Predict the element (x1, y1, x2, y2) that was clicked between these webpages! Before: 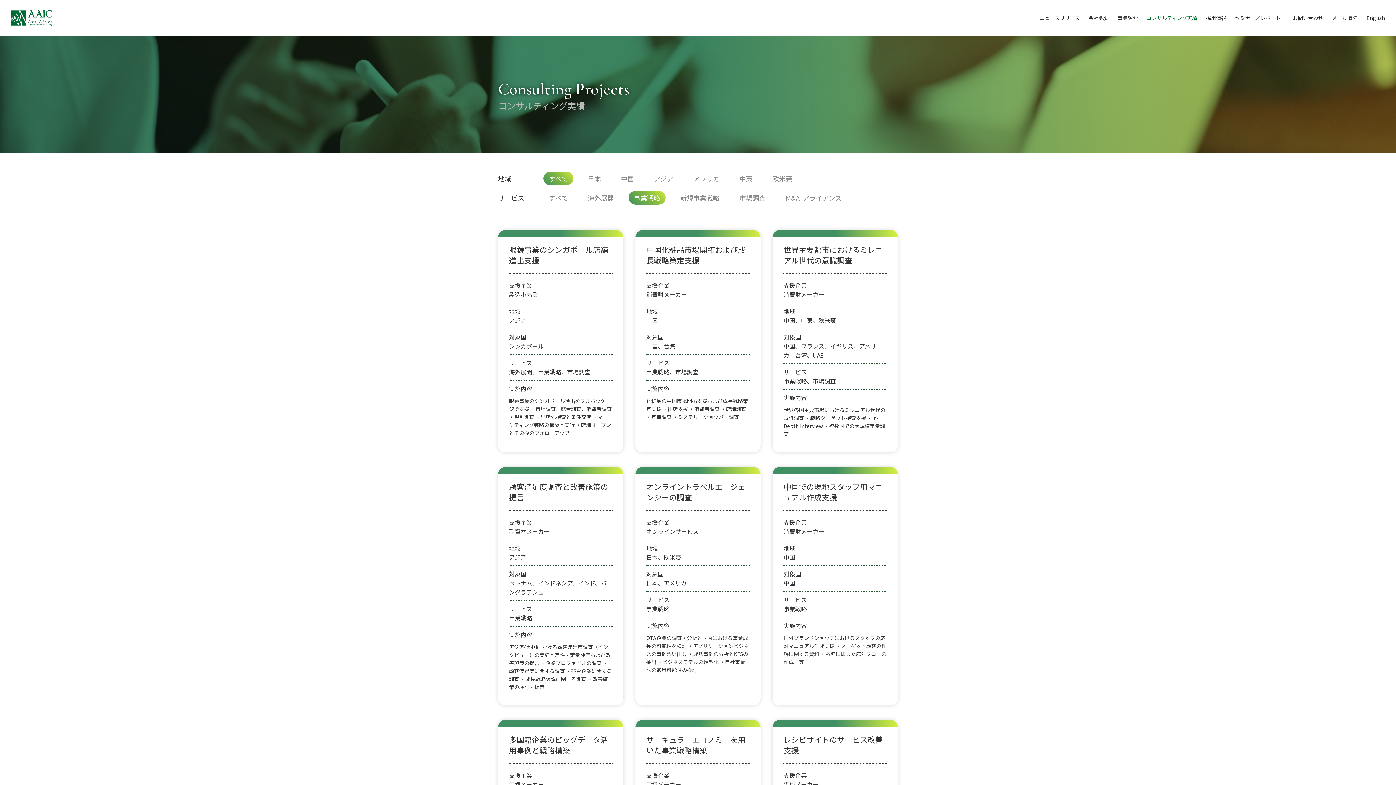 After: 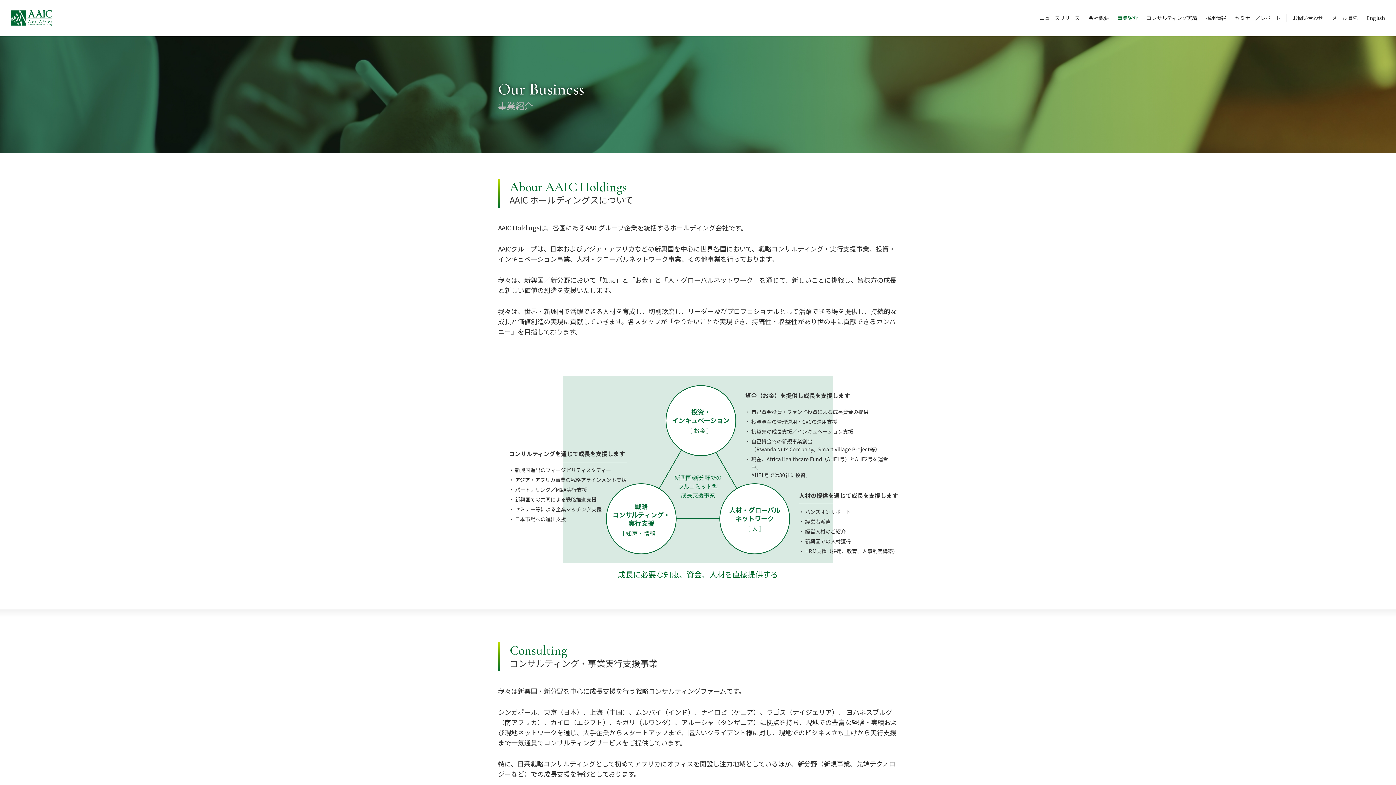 Action: label: 事業紹介 bbox: (1117, 14, 1138, 21)